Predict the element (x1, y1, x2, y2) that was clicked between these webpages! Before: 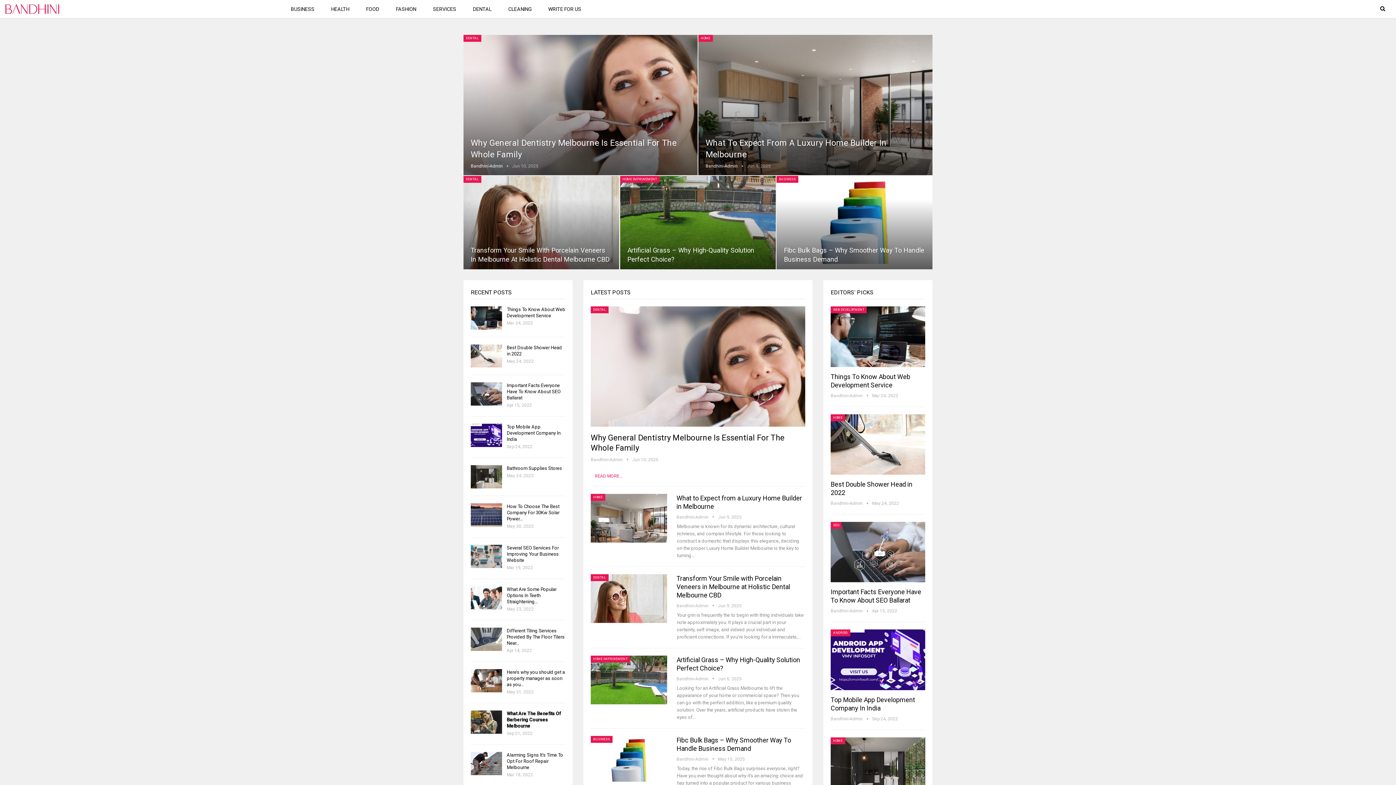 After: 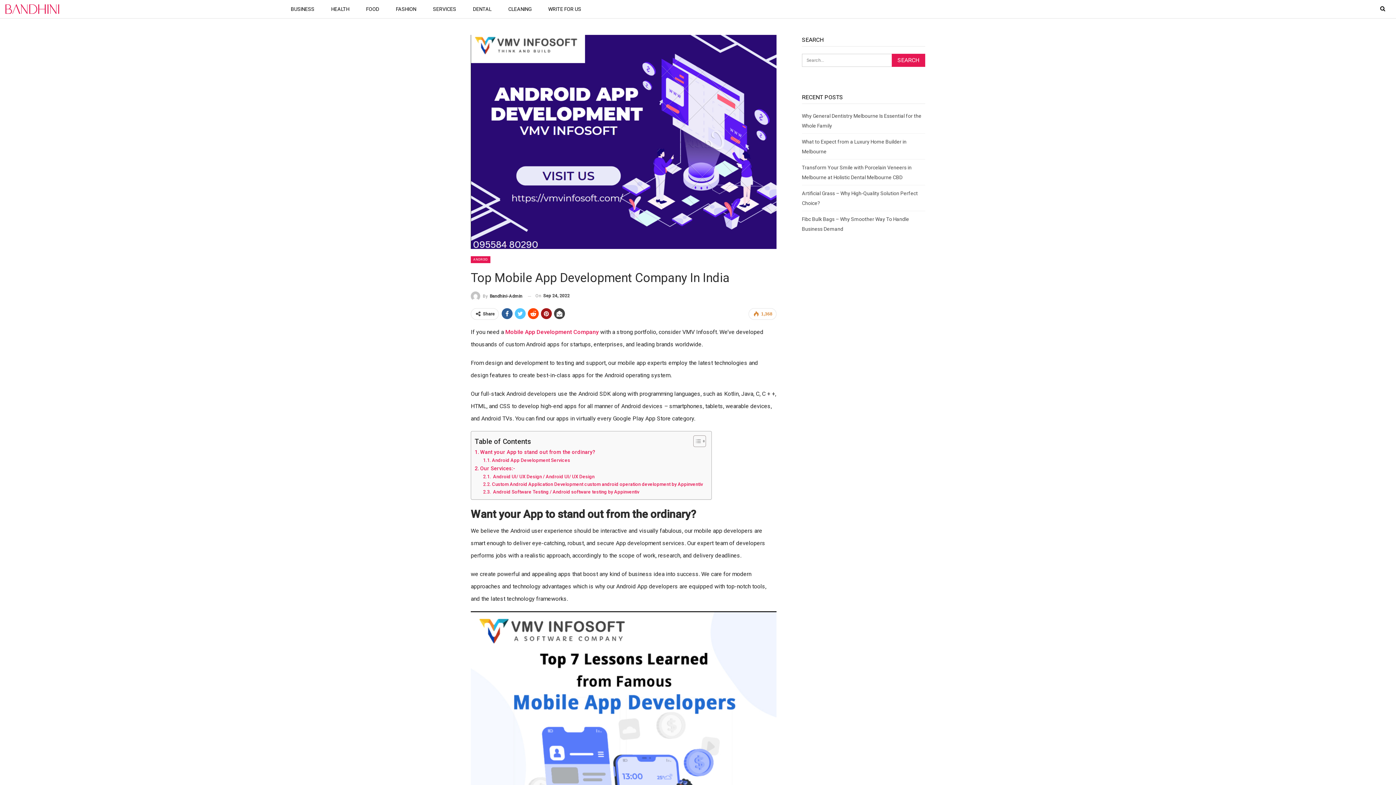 Action: bbox: (506, 424, 560, 442) label: Top Mobile App Development Company In India